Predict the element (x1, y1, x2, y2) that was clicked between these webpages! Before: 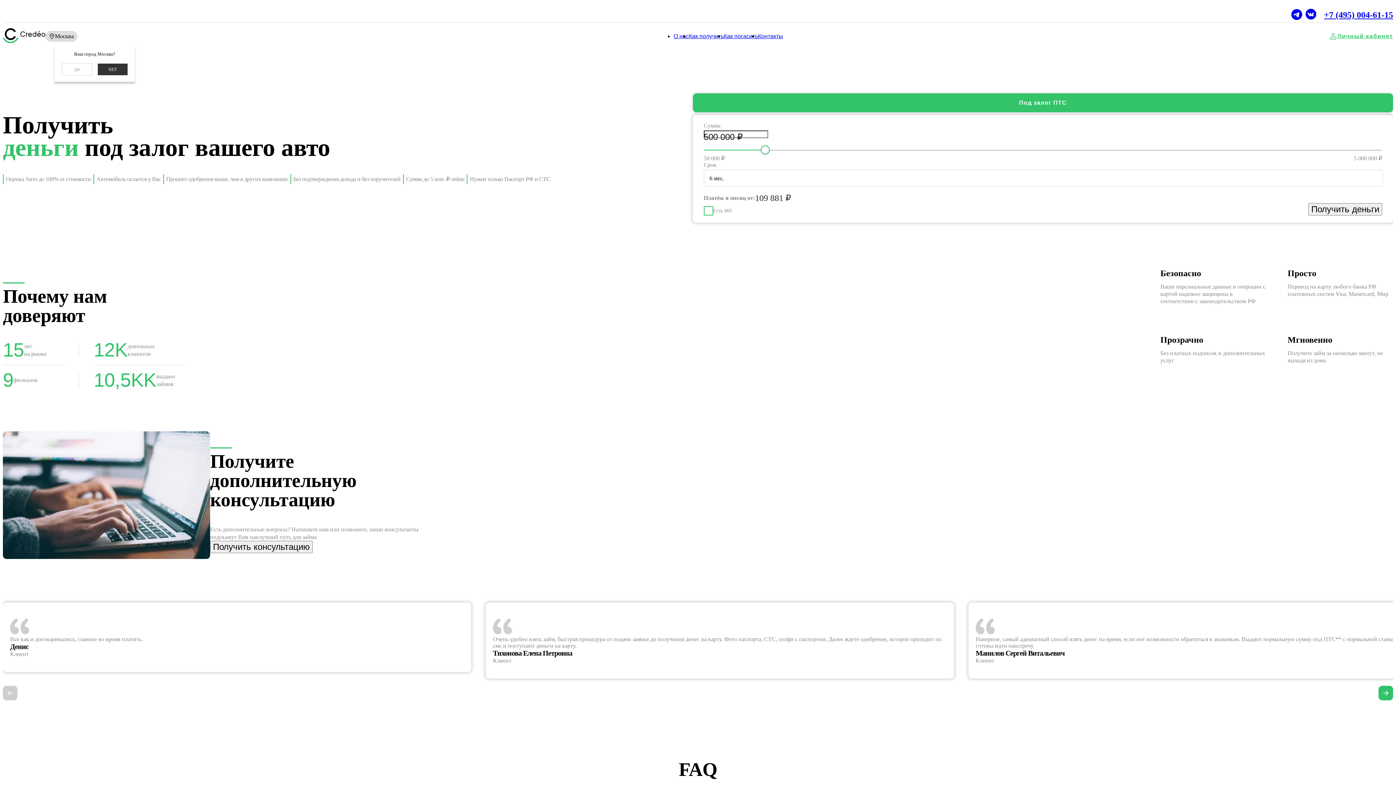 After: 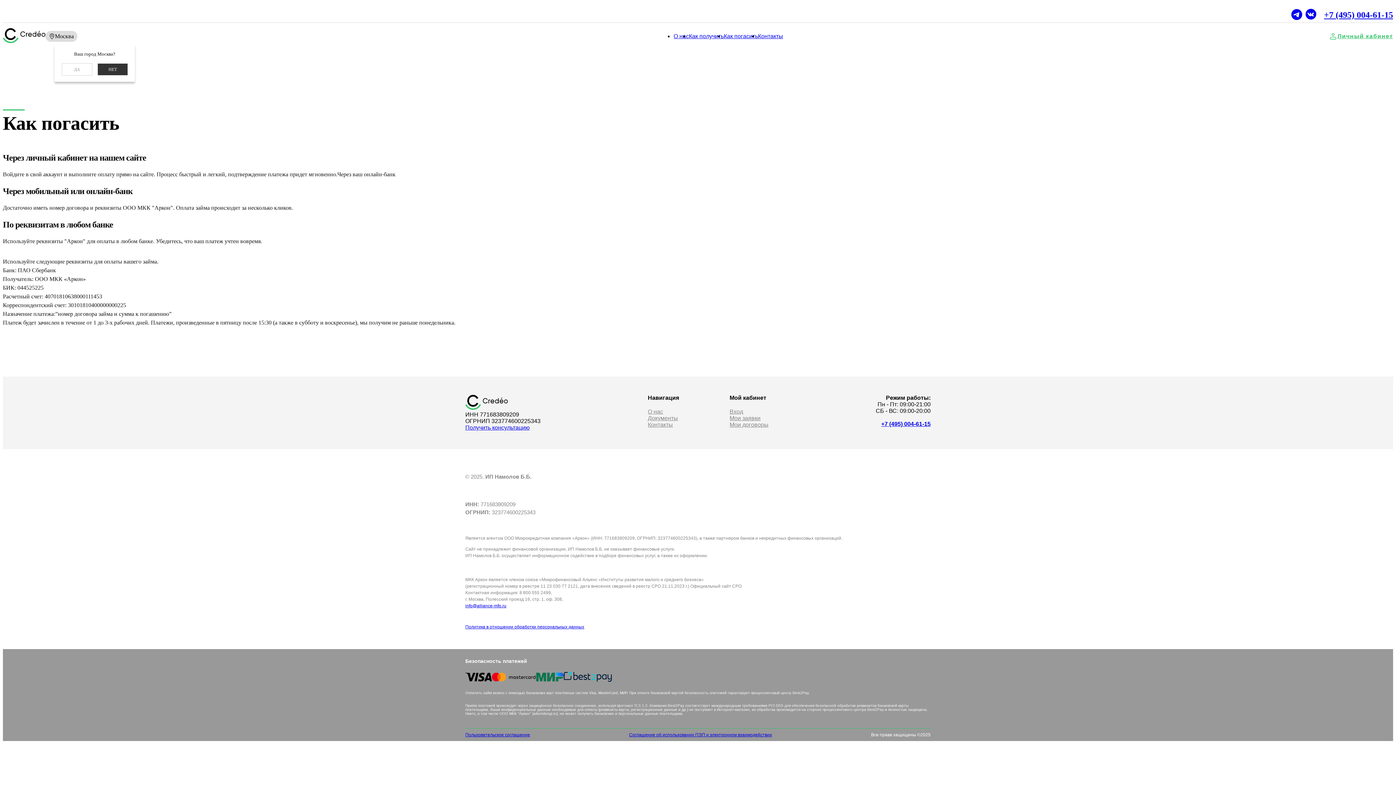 Action: bbox: (724, 33, 758, 39) label: Как погасить